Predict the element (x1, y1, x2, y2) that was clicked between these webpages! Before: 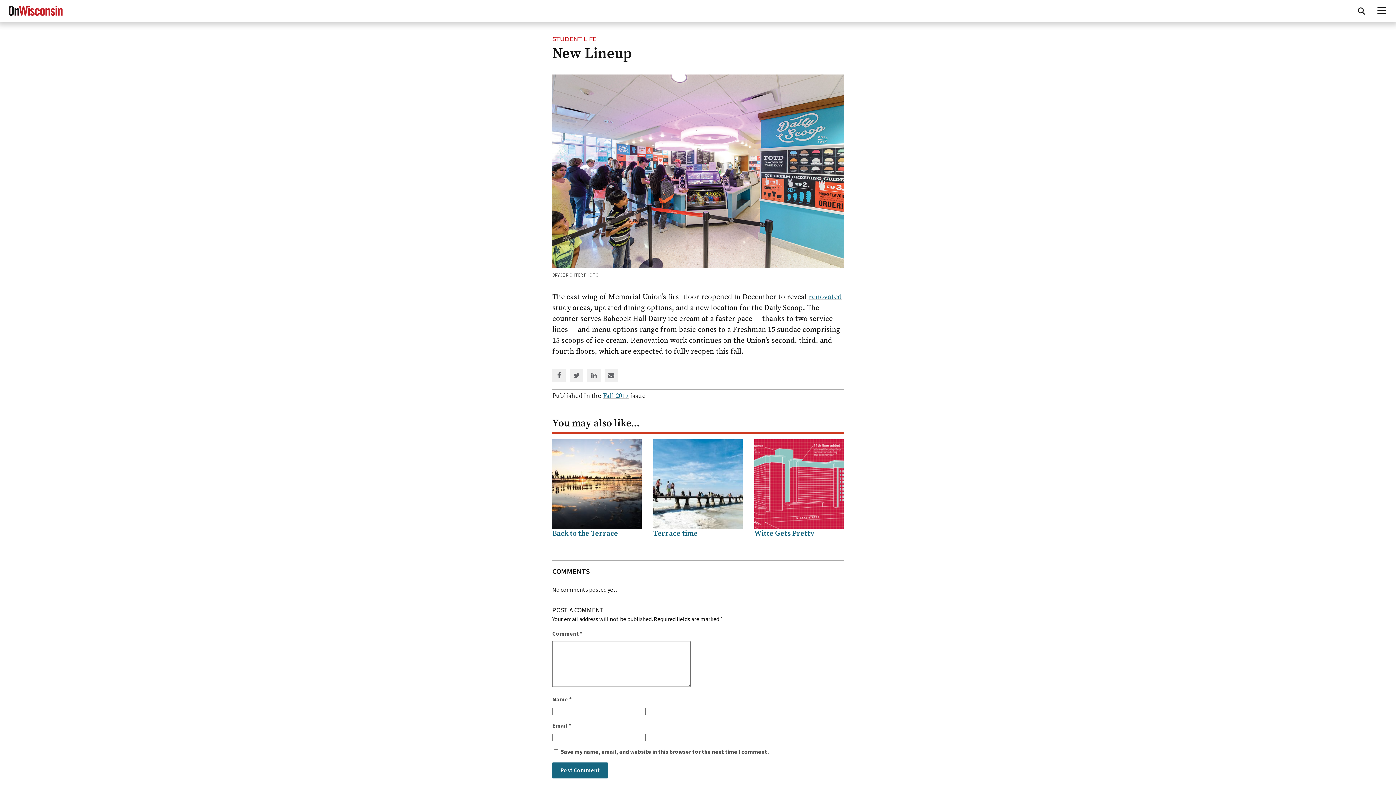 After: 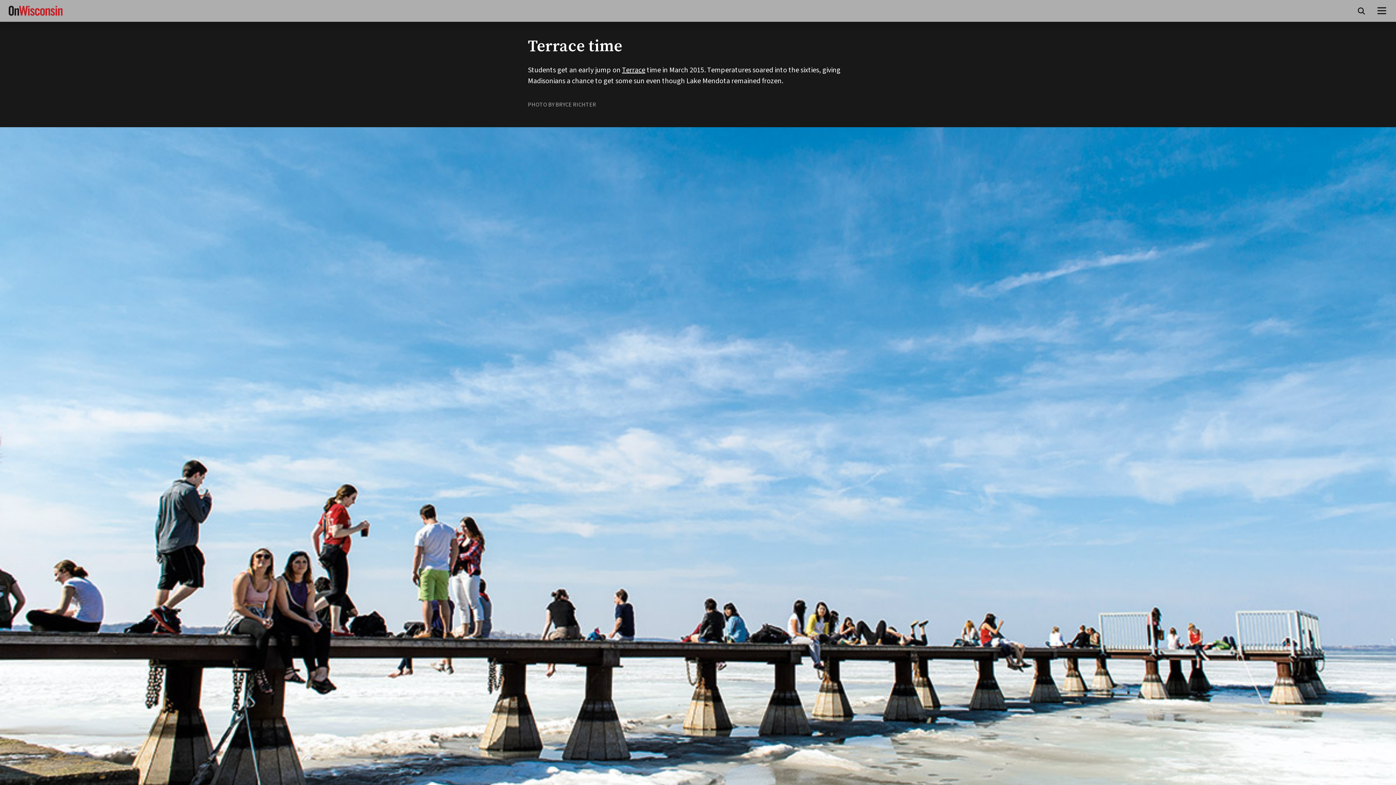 Action: label: Terrace time bbox: (653, 529, 697, 538)